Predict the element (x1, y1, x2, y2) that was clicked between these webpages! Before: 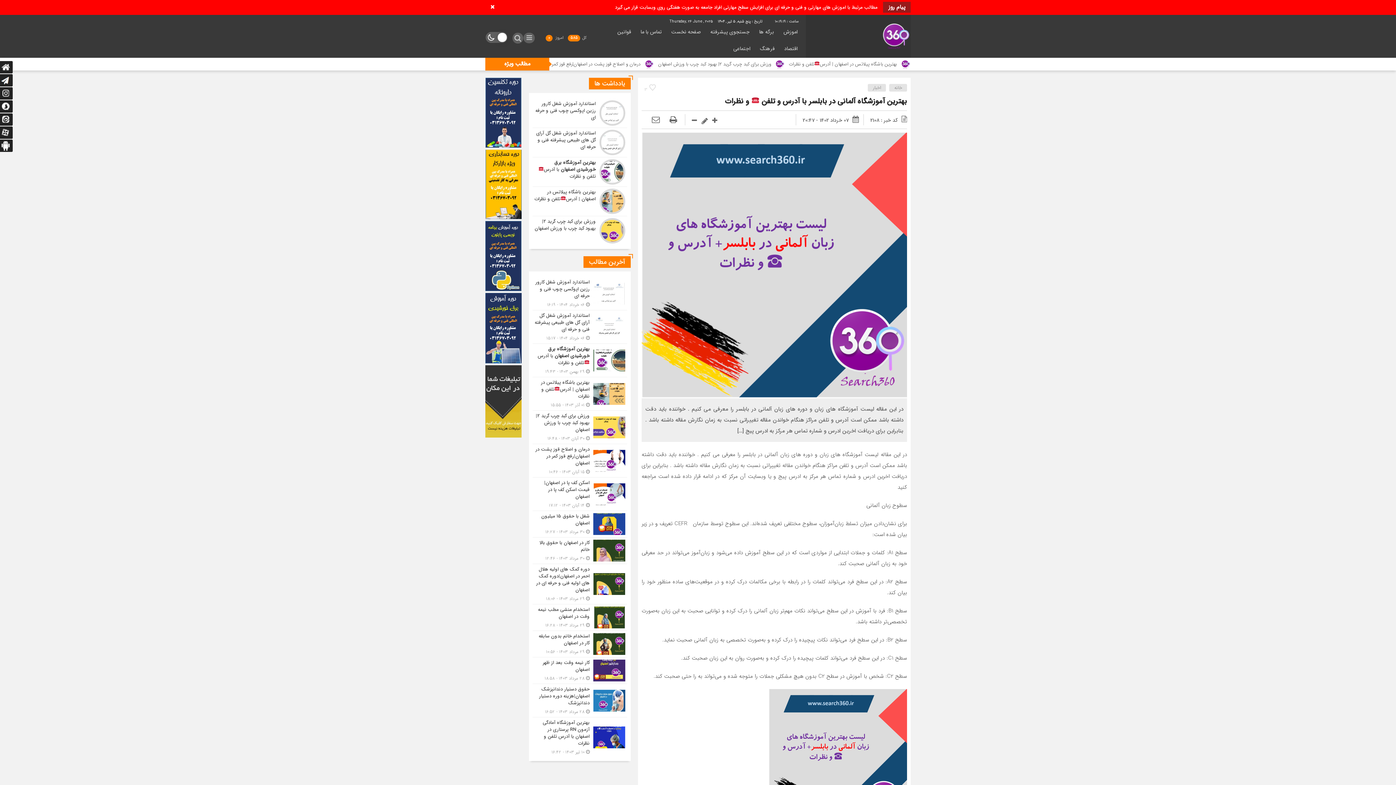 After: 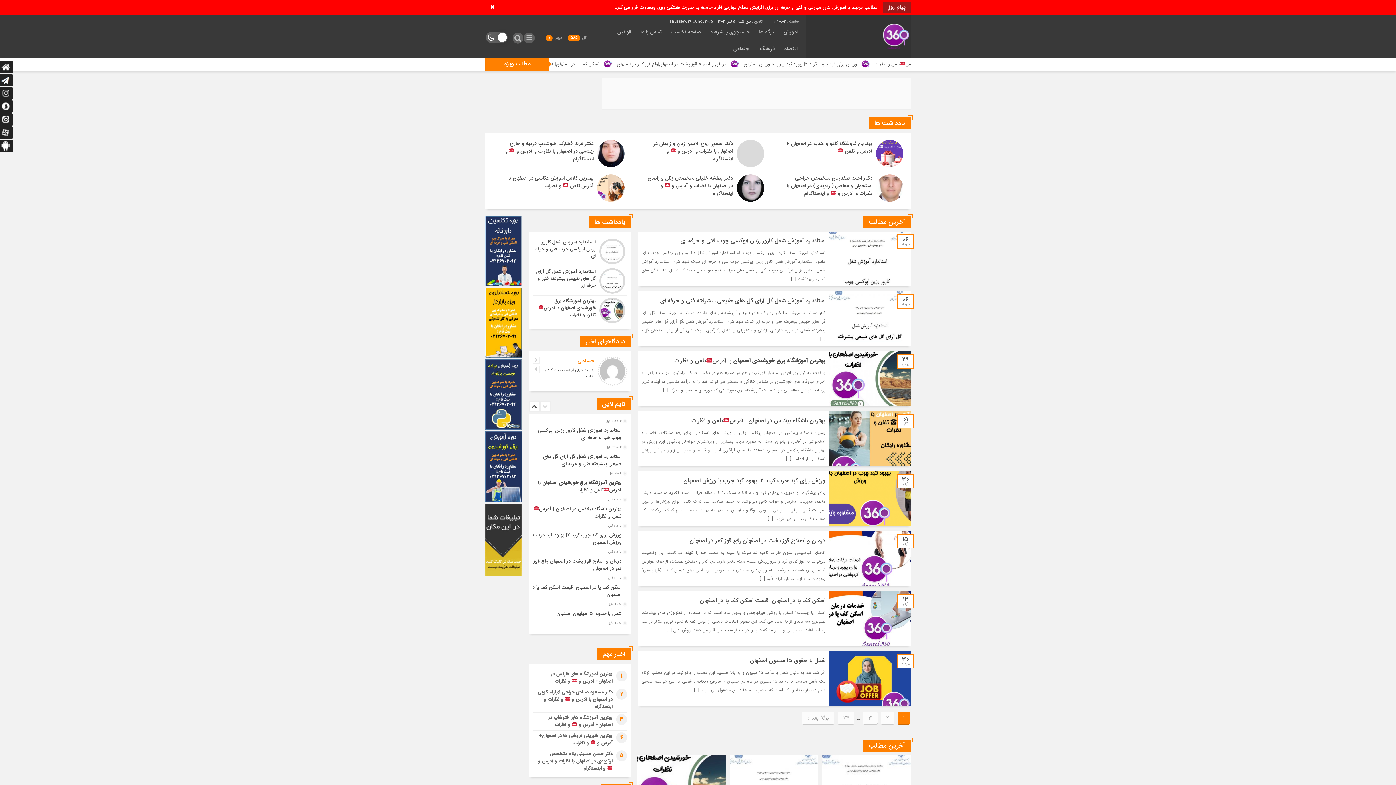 Action: bbox: (807, 23, 909, 32)